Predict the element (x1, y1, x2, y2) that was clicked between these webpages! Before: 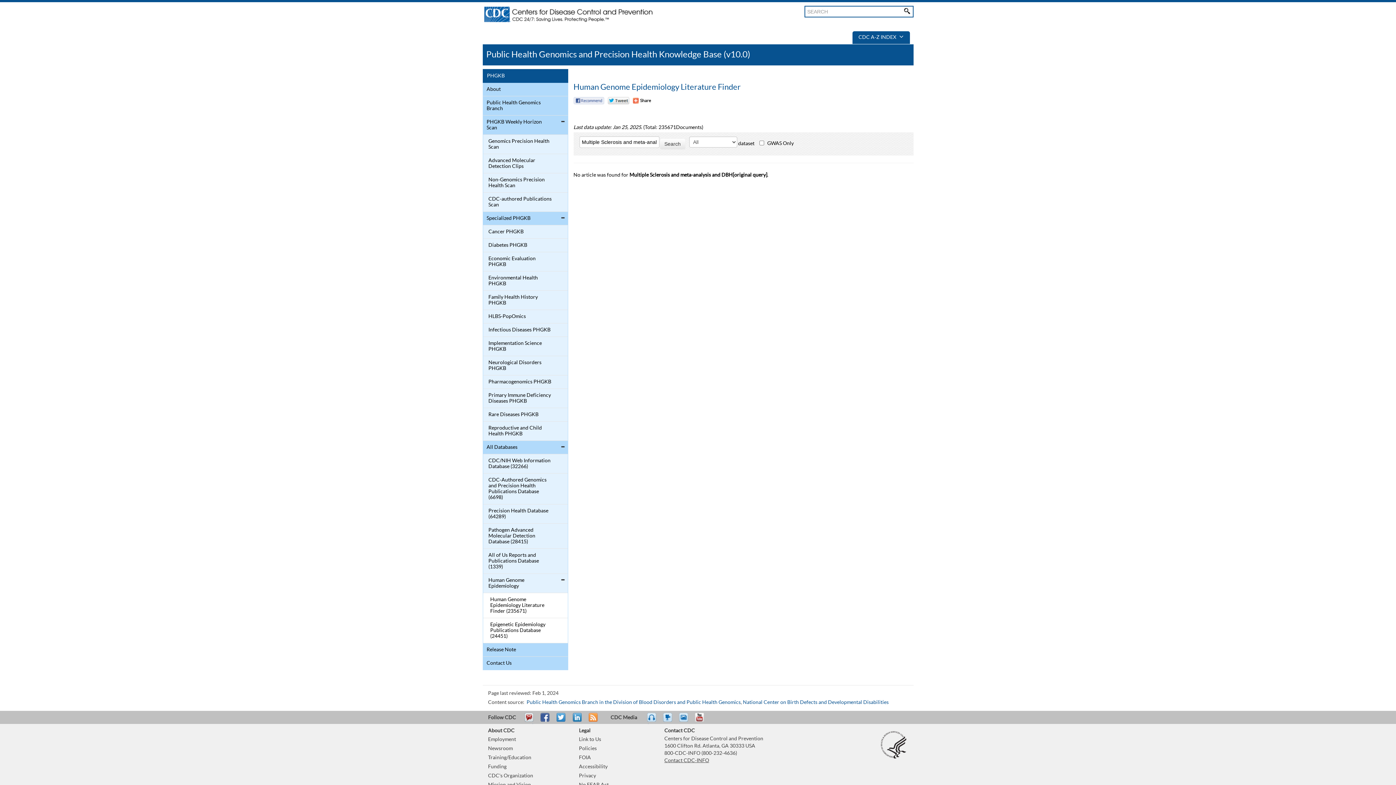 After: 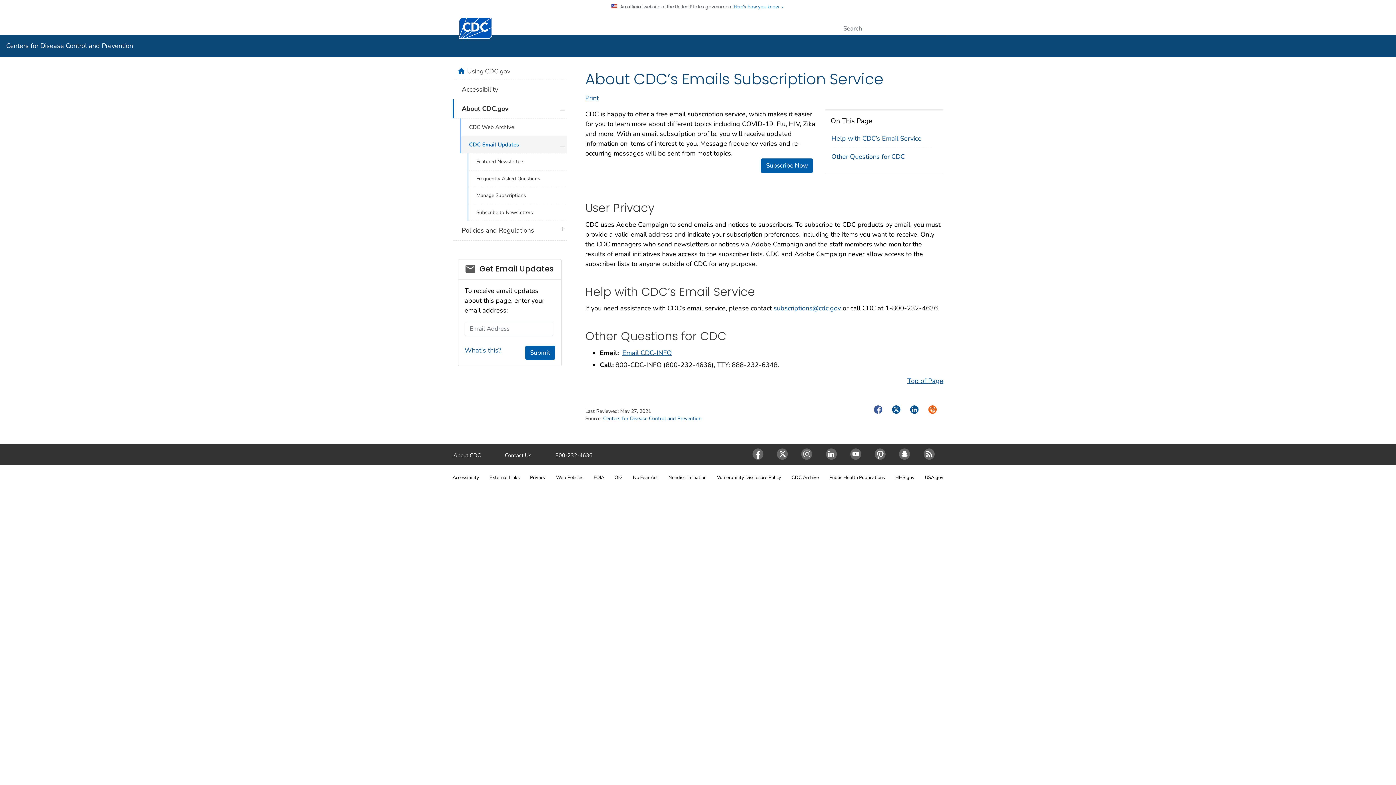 Action: bbox: (522, 713, 535, 729) label: Email